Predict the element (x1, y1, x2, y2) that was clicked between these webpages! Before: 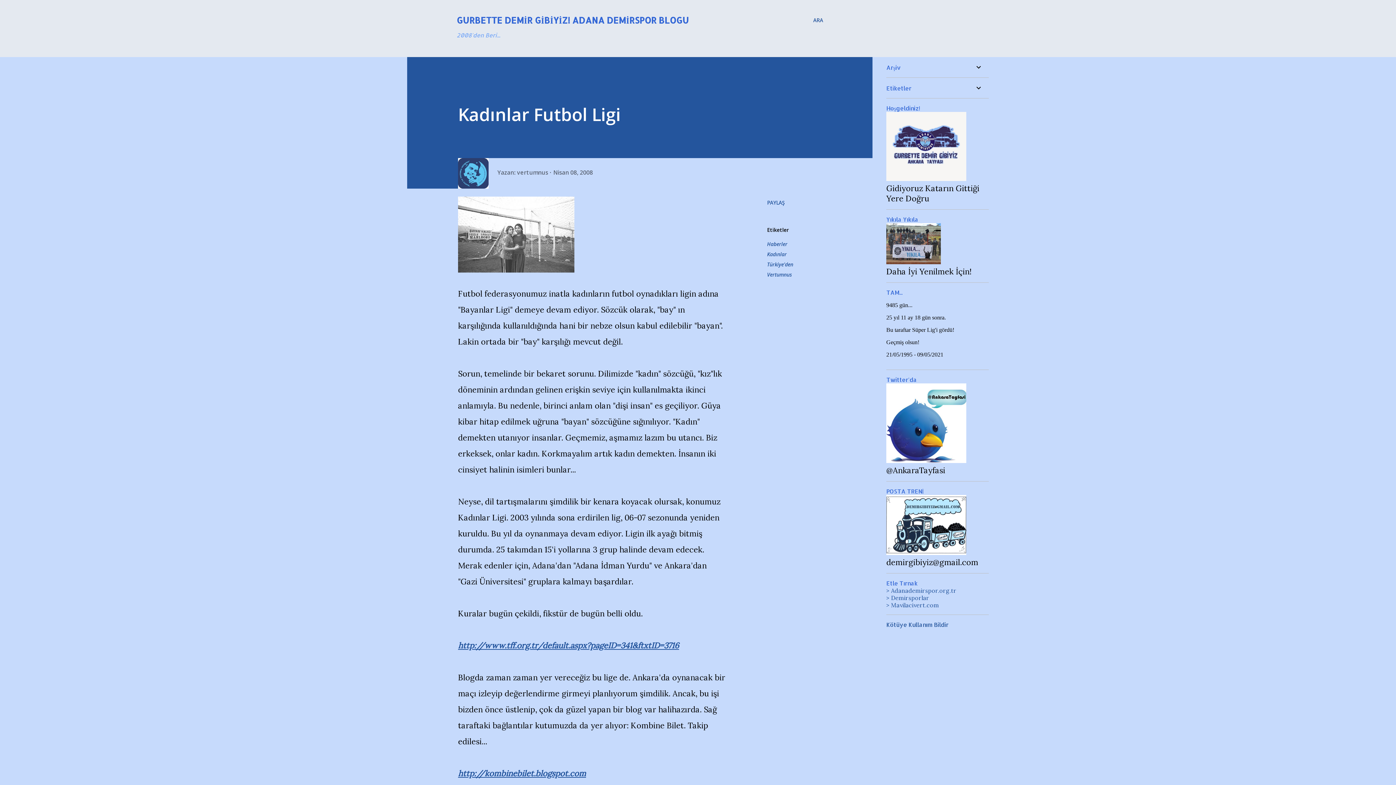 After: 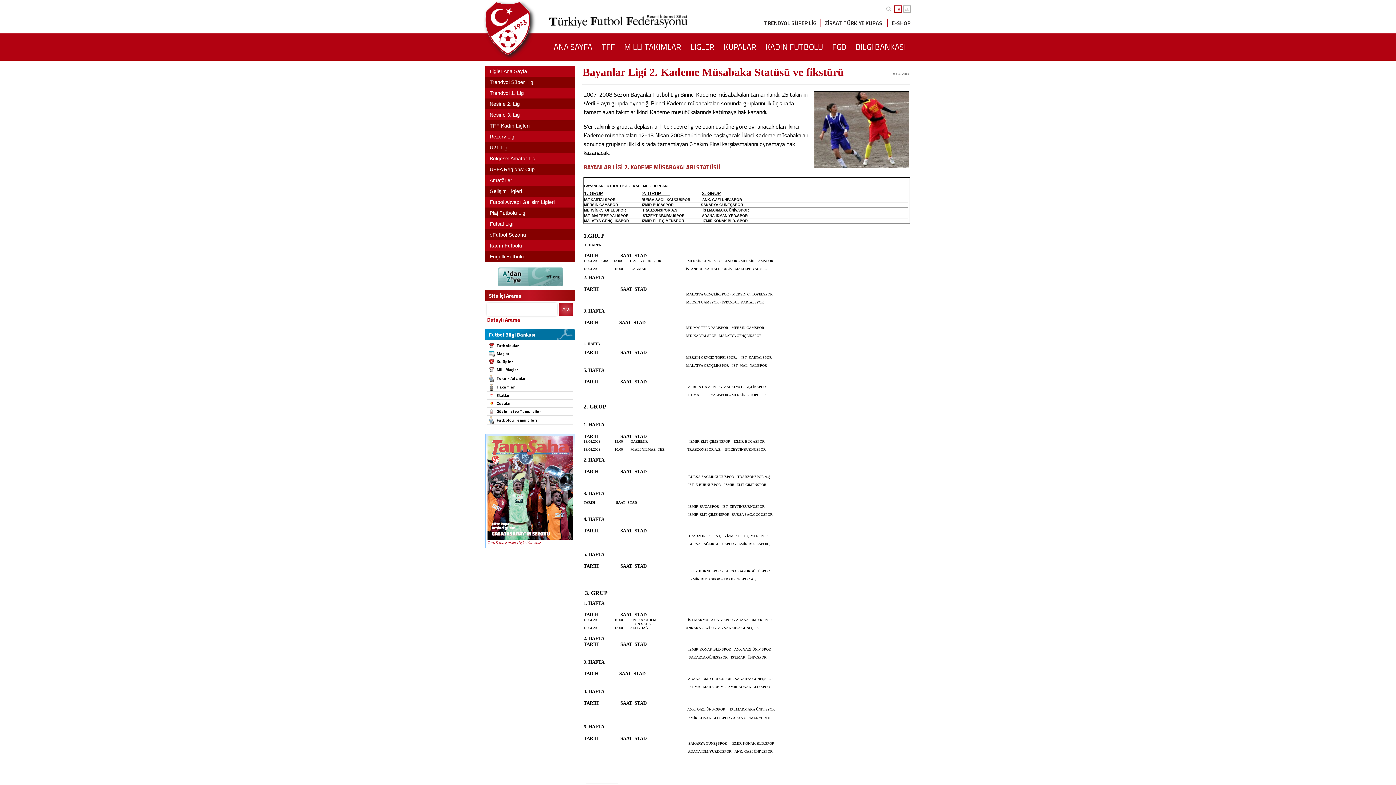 Action: bbox: (458, 640, 679, 650) label: http://www.tff.org.tr/default.aspx?pageID=341&ftxtID=3716